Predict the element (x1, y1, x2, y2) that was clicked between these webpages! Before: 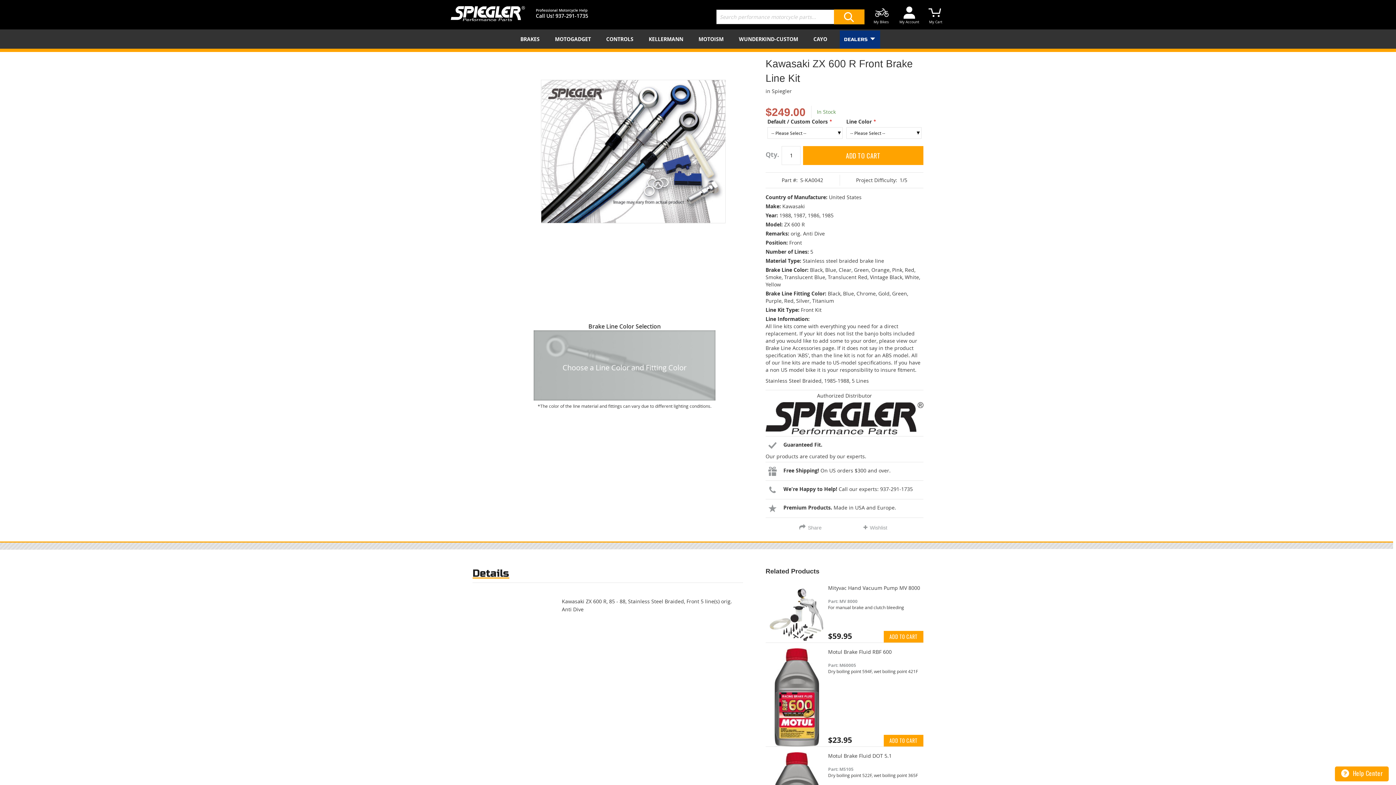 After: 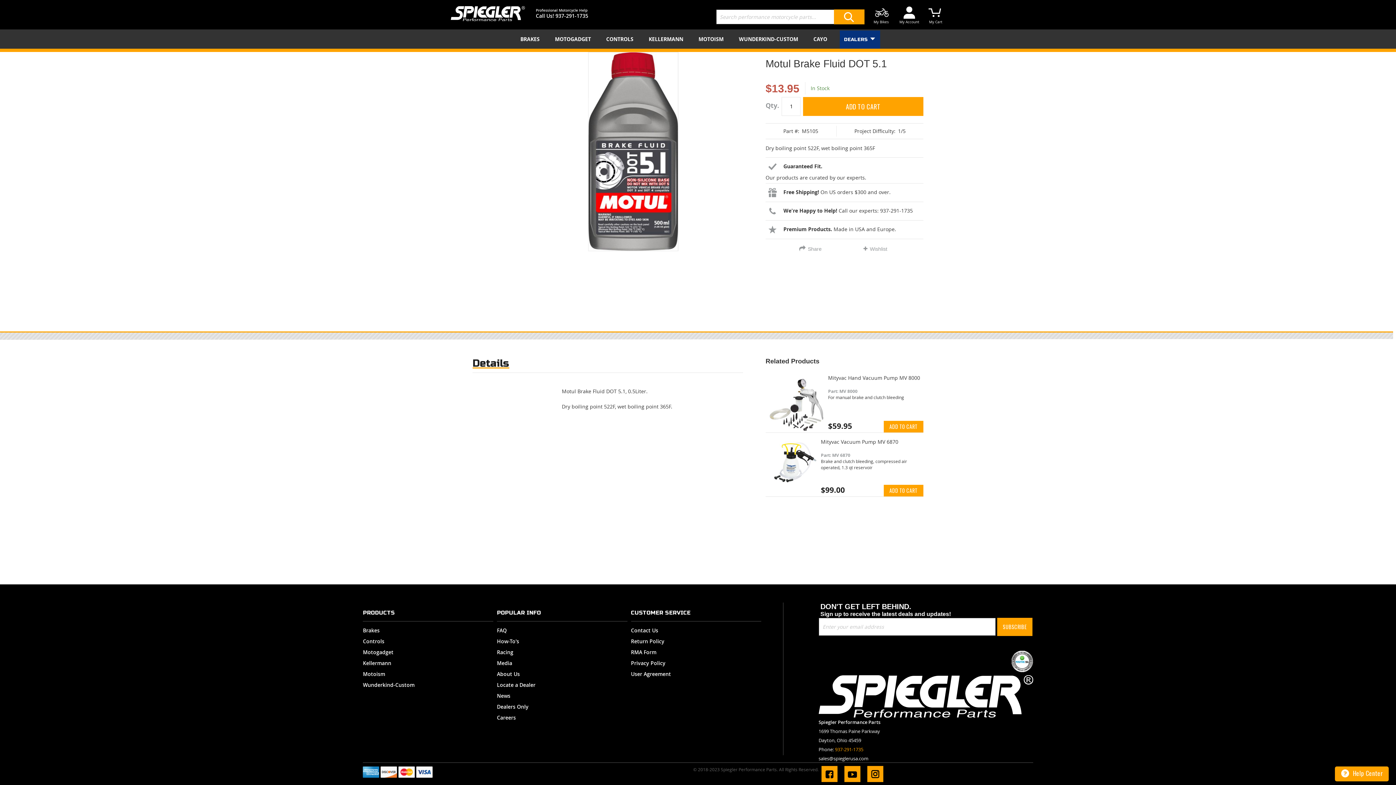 Action: label: Motul Brake Fluid DOT 5.1 bbox: (828, 752, 891, 759)